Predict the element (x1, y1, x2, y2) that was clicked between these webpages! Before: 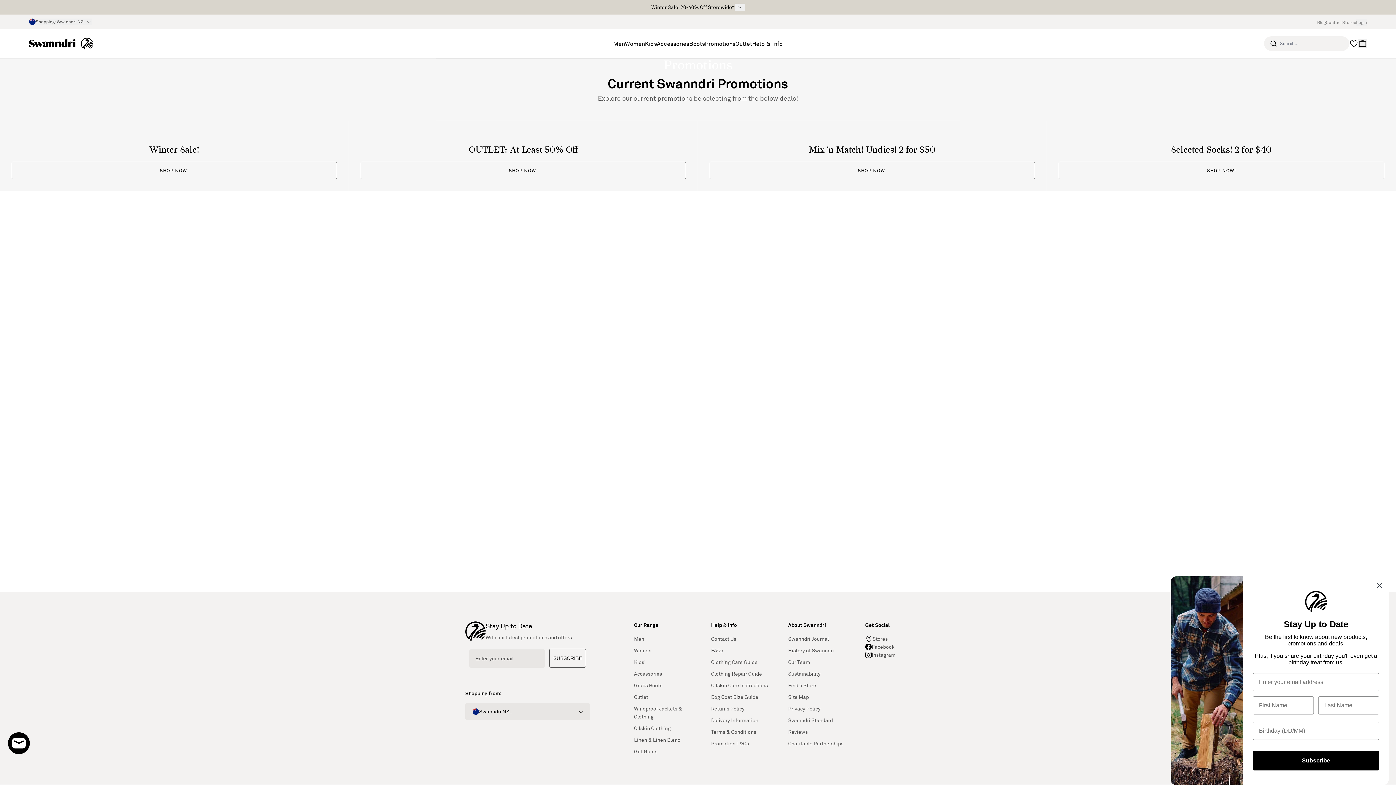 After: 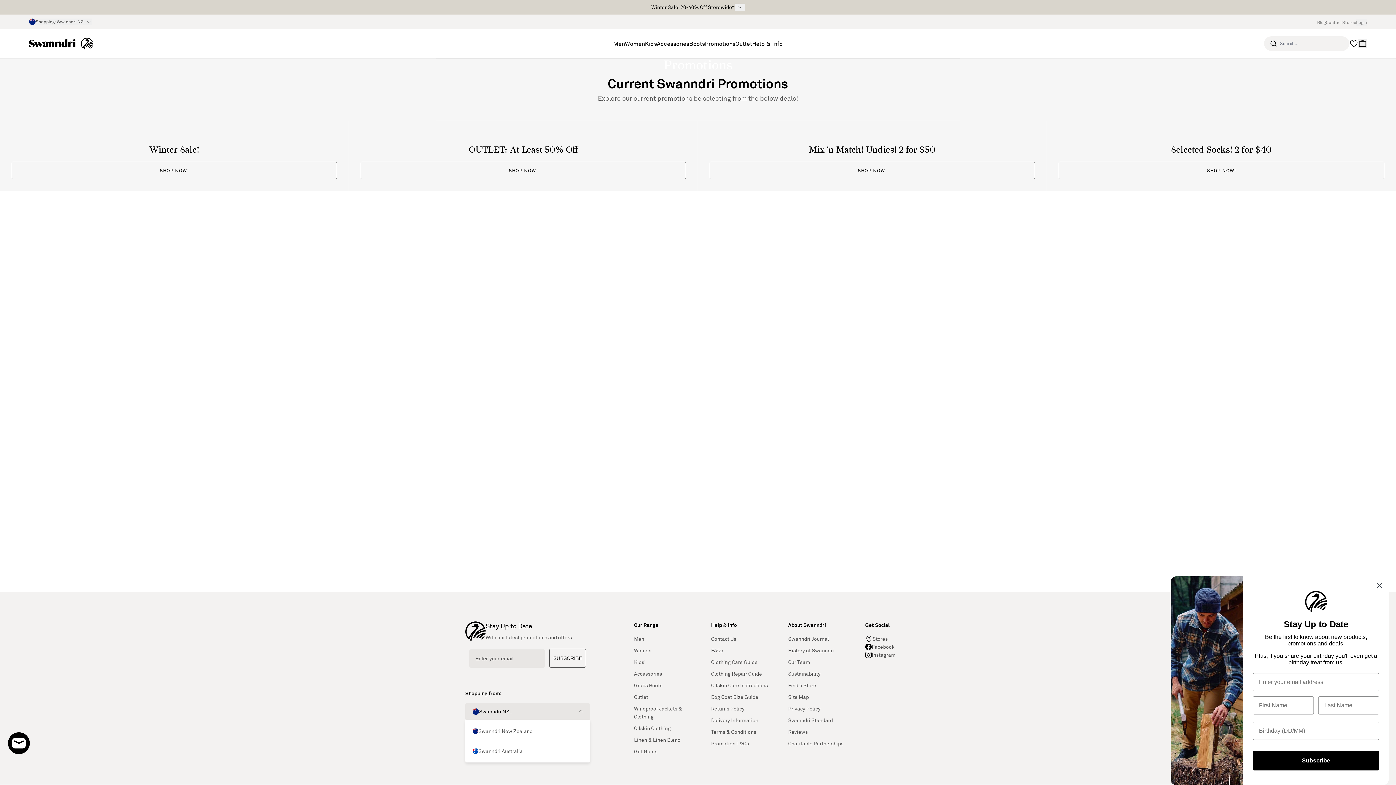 Action: label: Swanndri NZL bbox: (465, 703, 590, 720)